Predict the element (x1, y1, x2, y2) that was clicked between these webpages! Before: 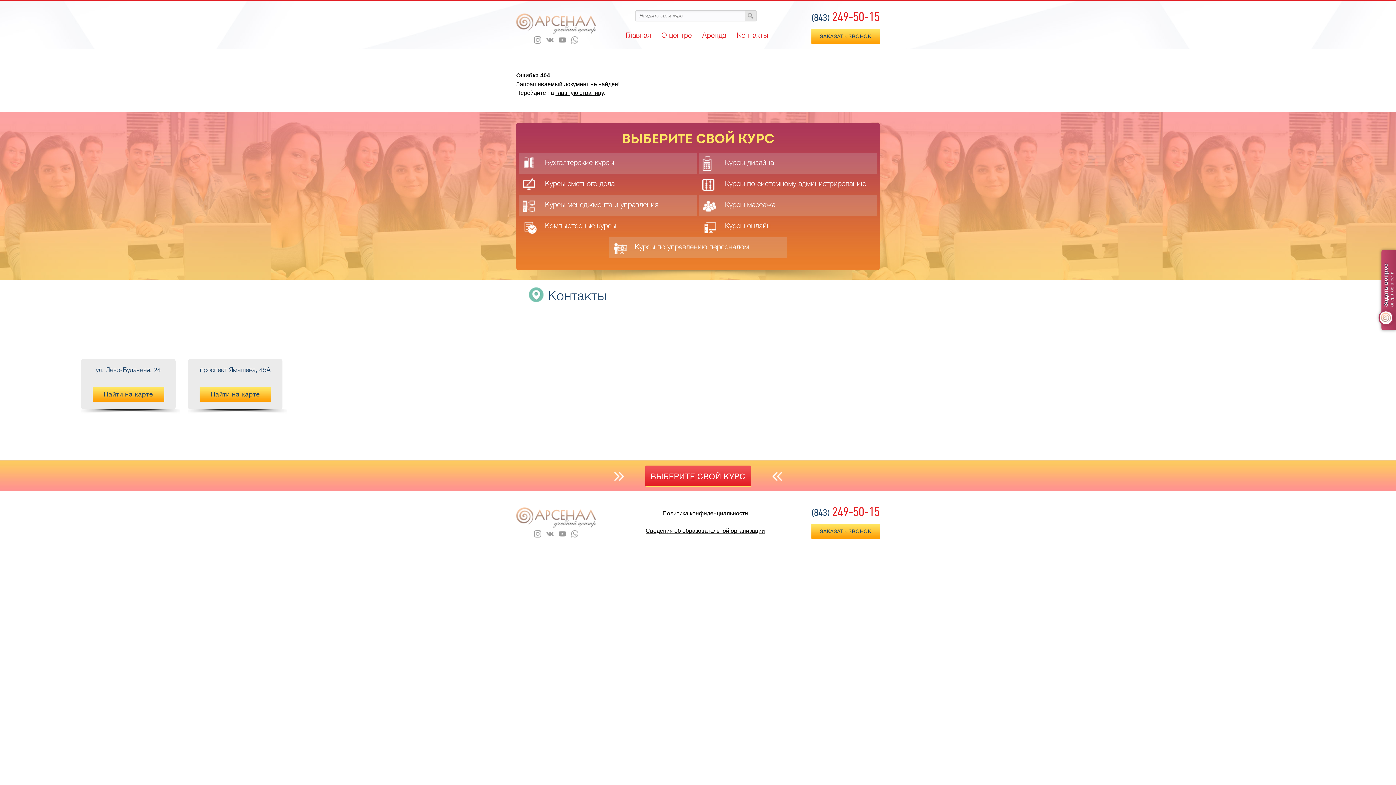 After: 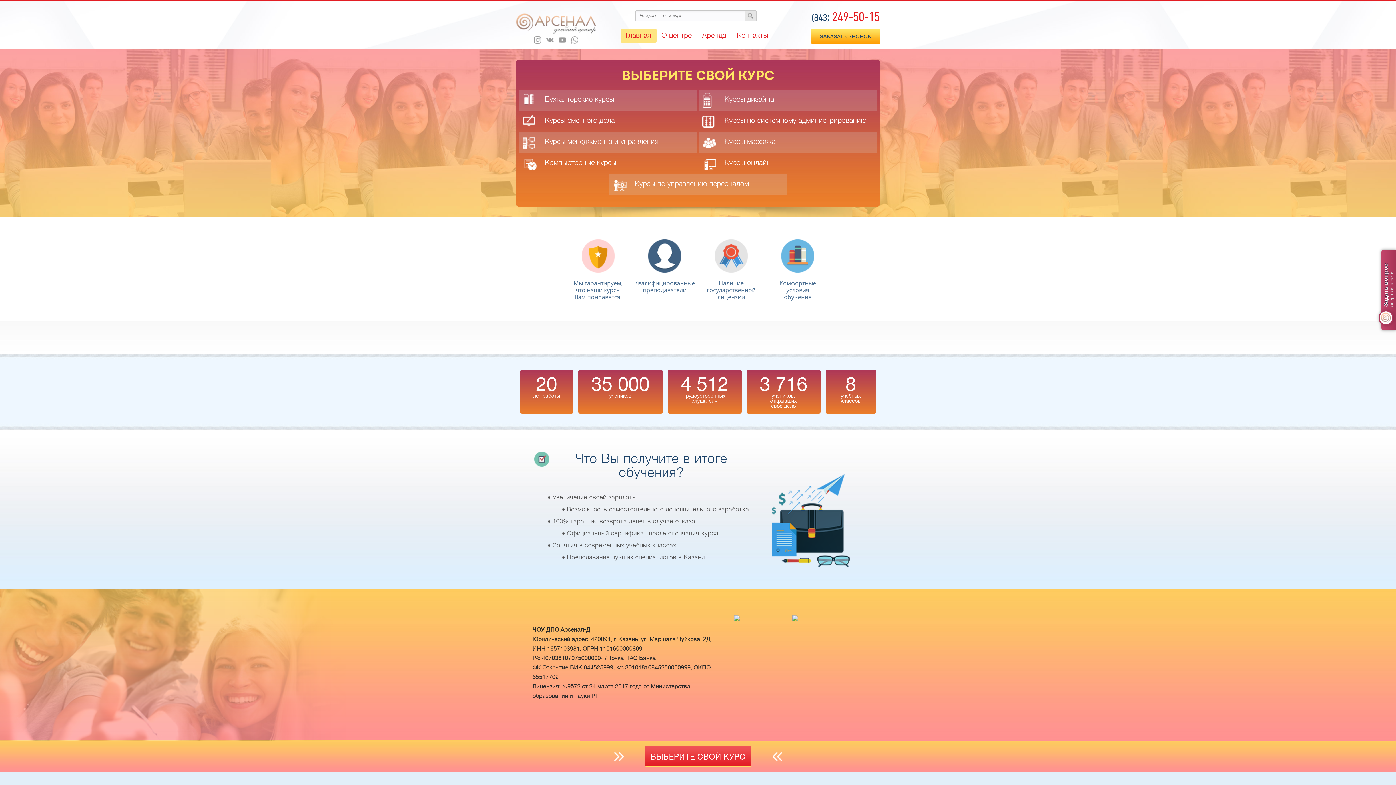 Action: bbox: (620, 28, 656, 42) label: Главная